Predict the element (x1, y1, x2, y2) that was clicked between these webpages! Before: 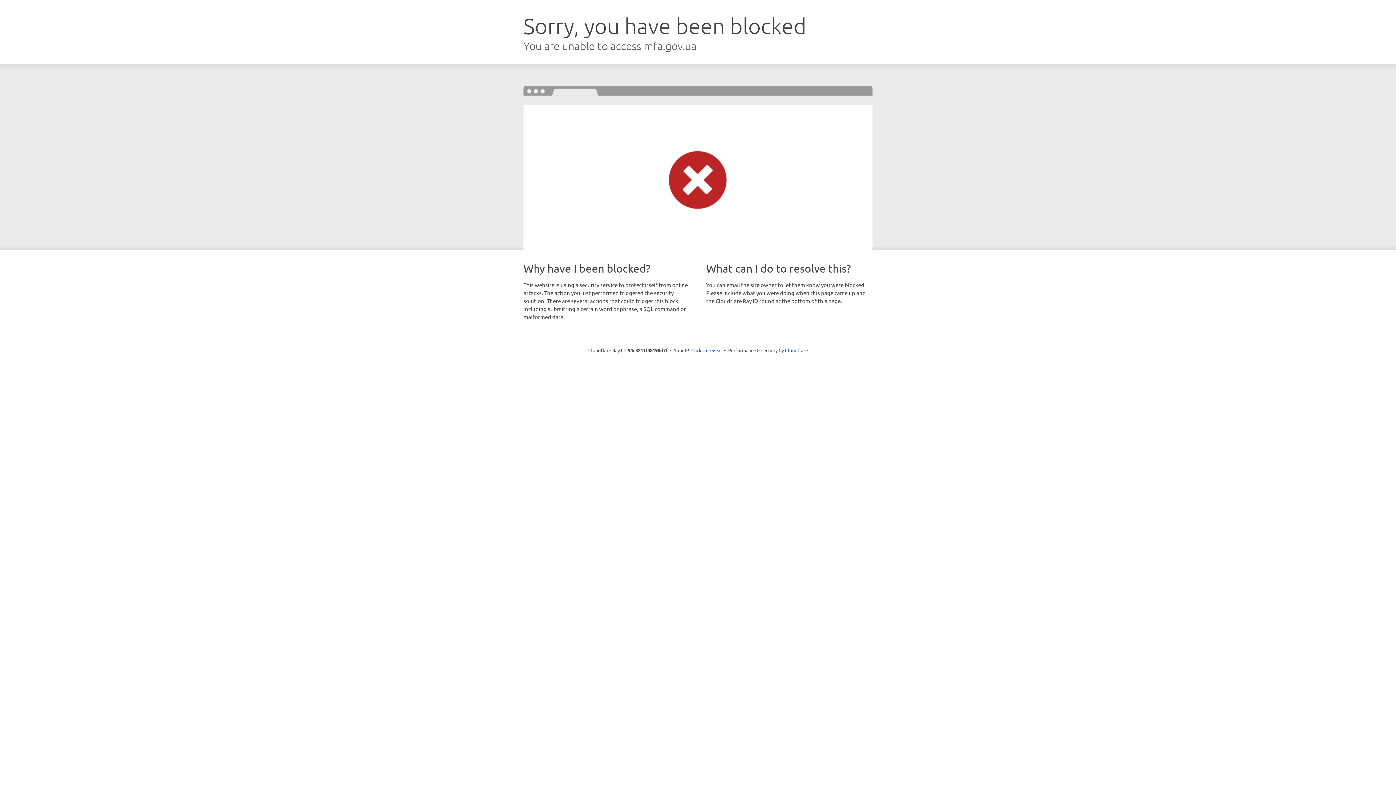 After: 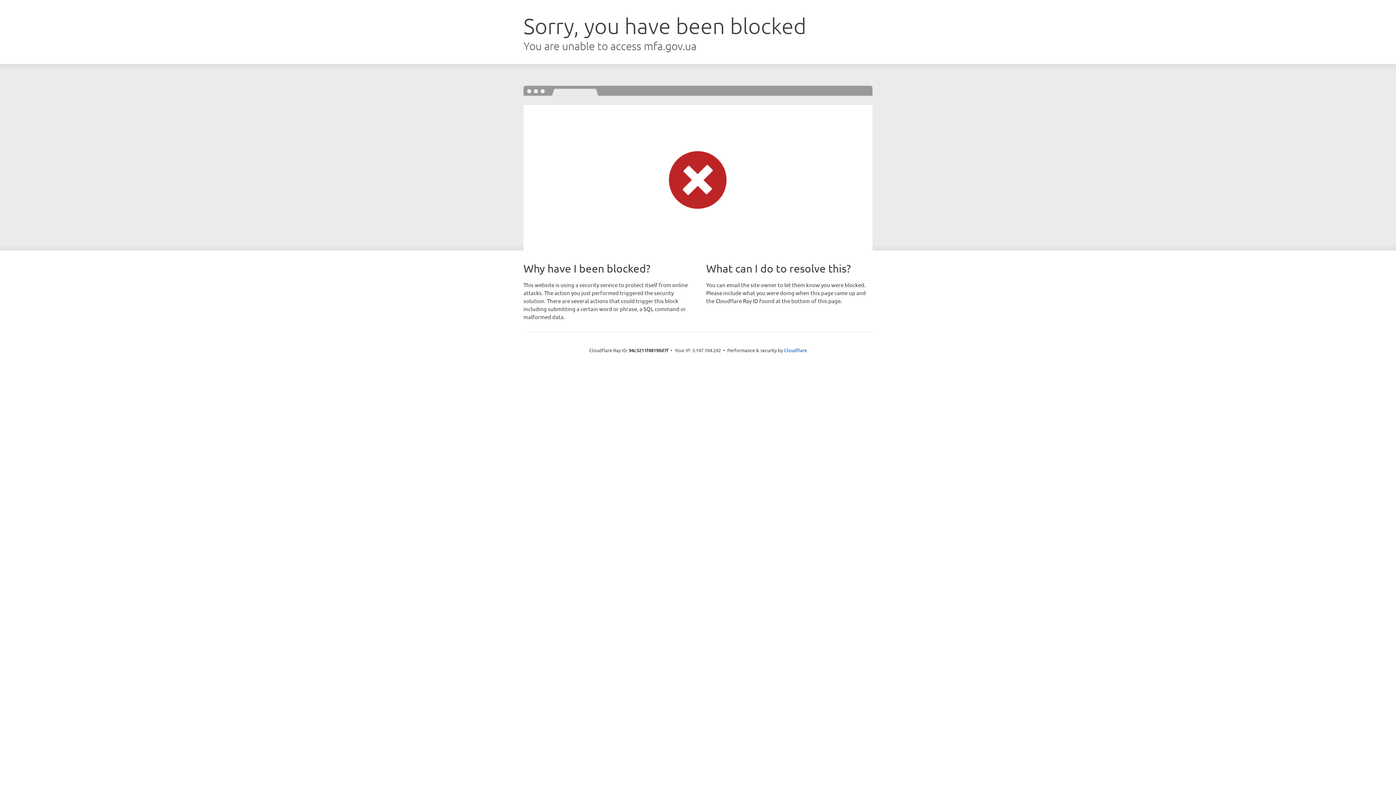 Action: label: Click to reveal bbox: (691, 346, 722, 353)